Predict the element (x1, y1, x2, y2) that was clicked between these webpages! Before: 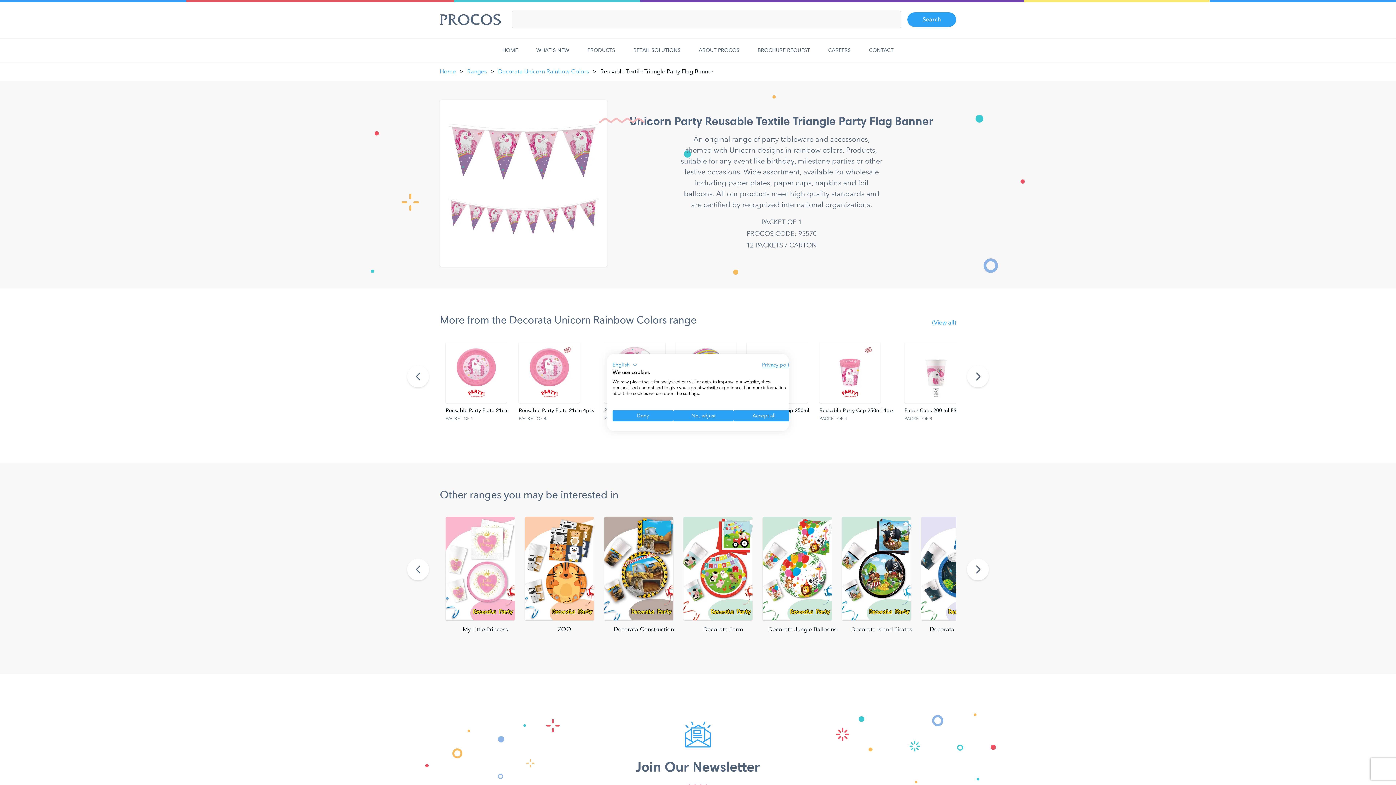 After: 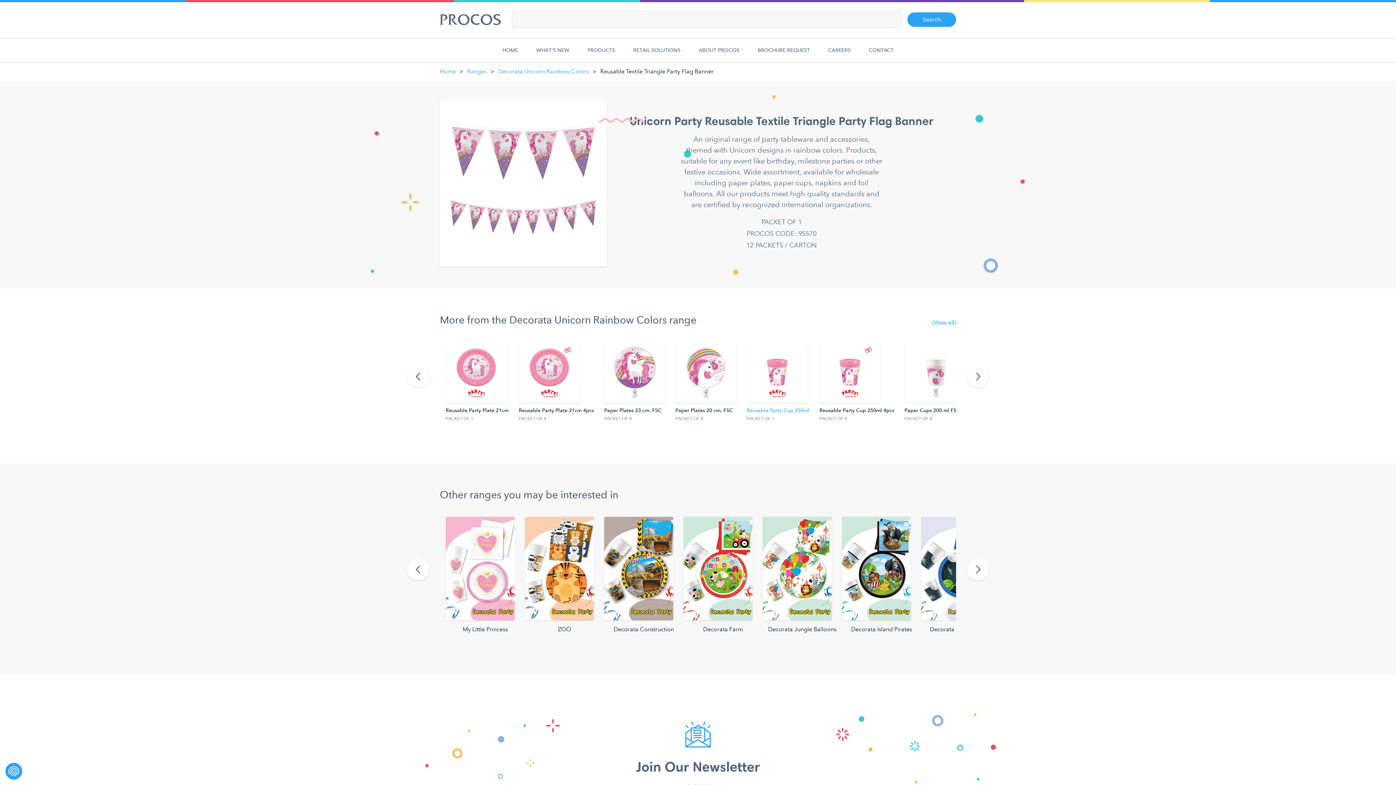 Action: bbox: (733, 410, 794, 421) label: Accept all cookies